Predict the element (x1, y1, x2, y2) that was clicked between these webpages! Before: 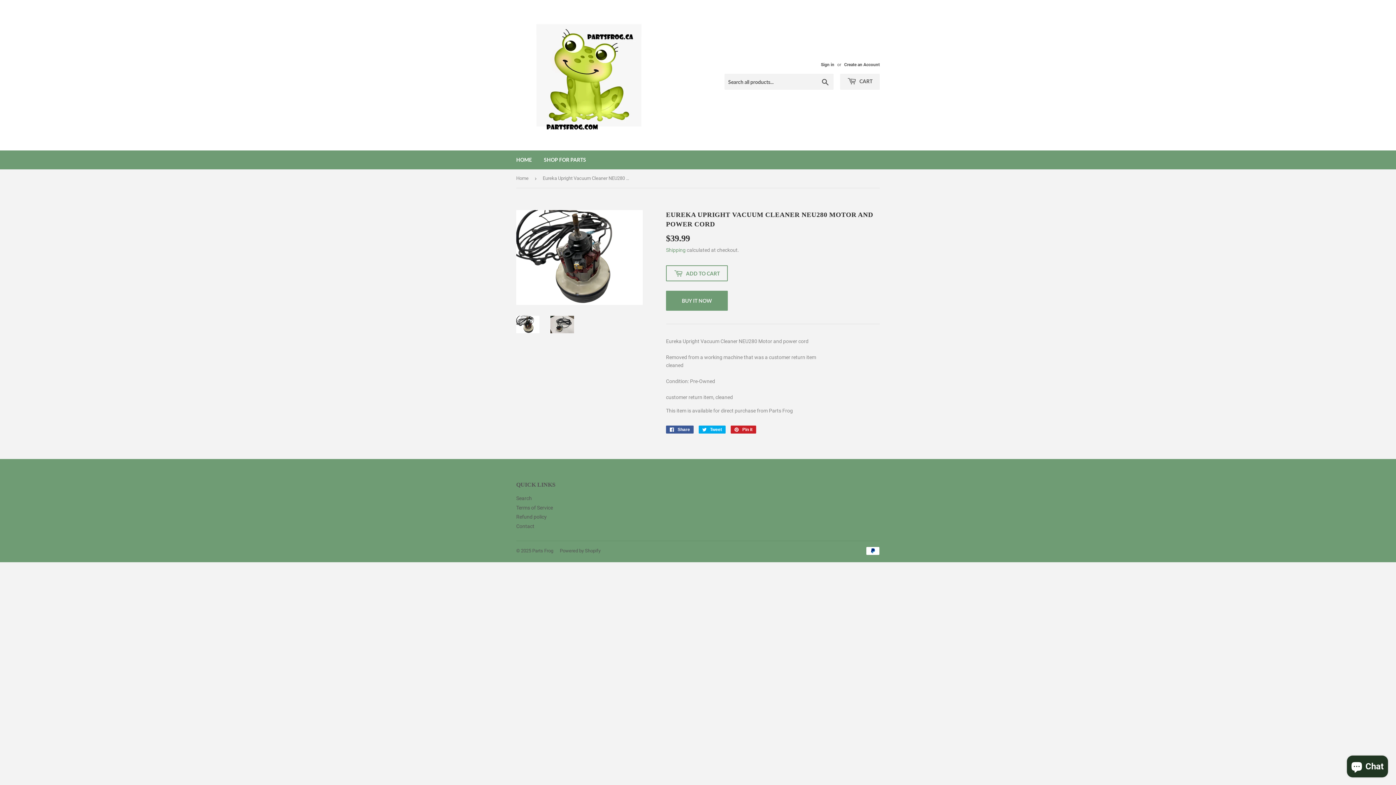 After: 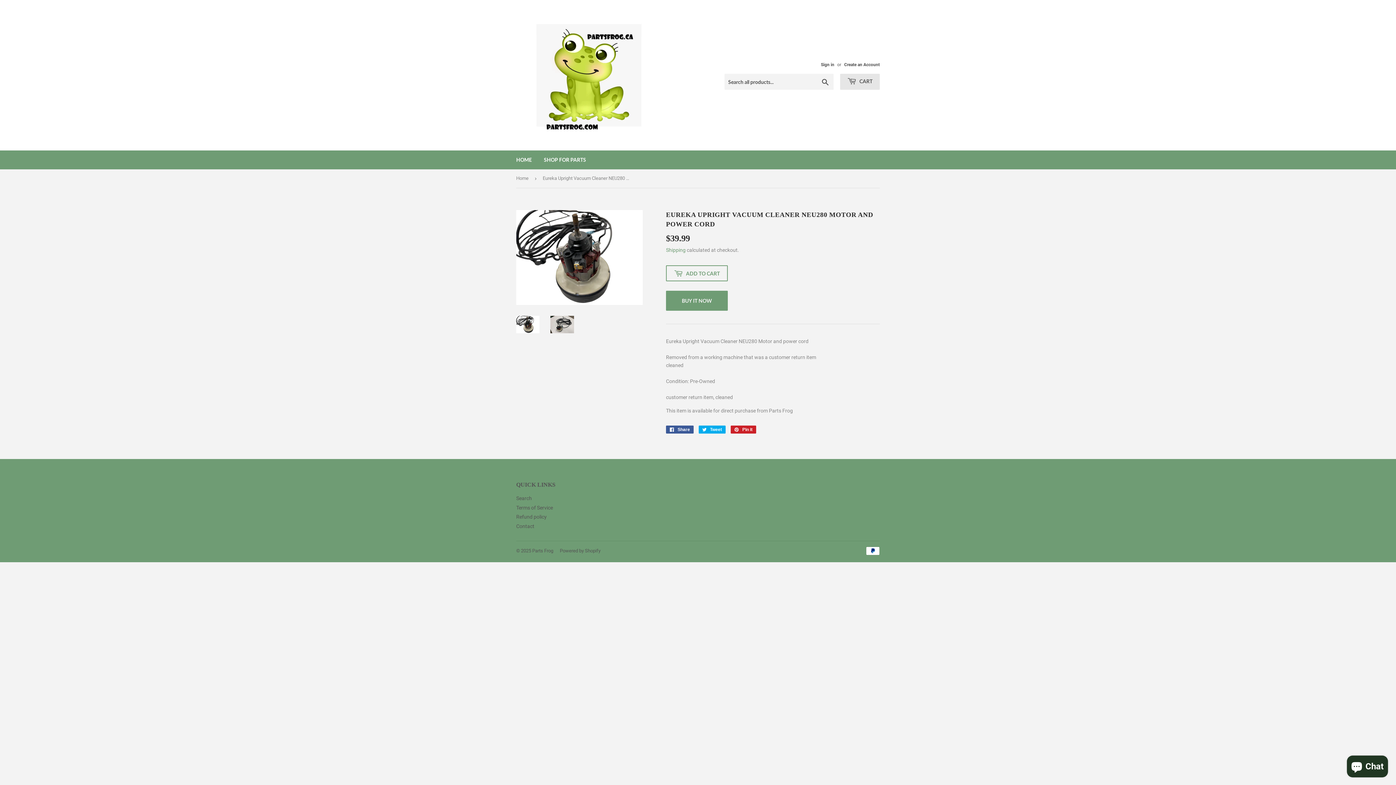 Action: label:  CART bbox: (840, 73, 880, 89)